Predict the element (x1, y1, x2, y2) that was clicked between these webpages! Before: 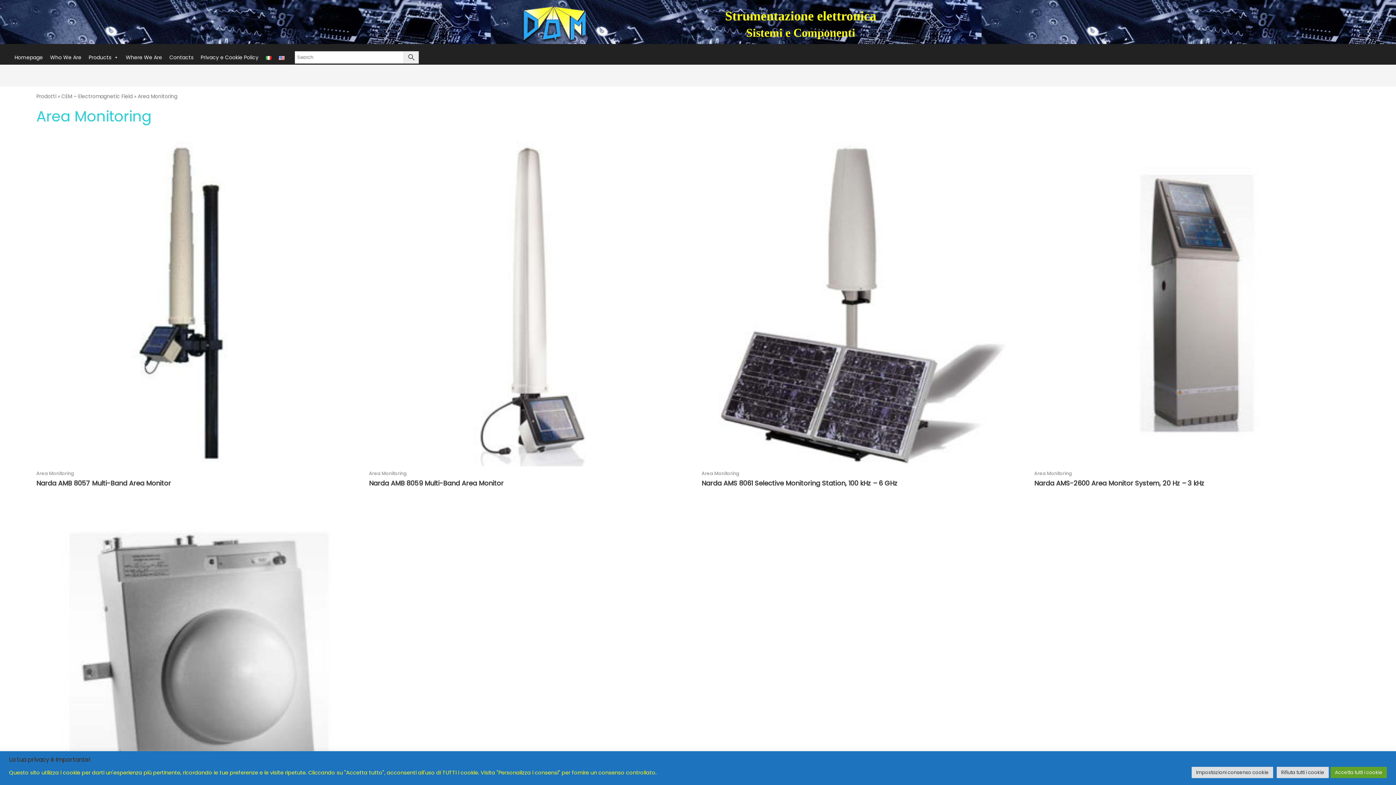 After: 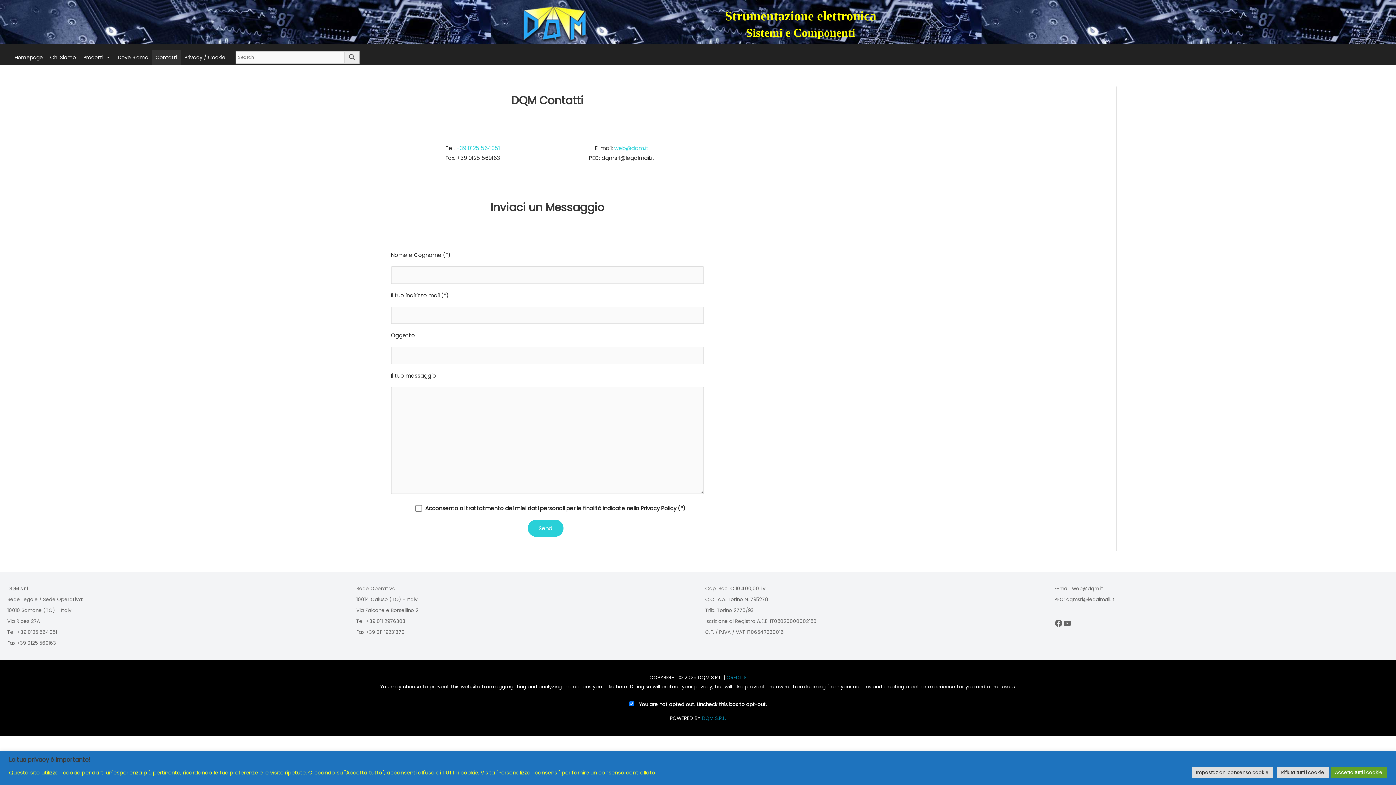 Action: label: Contacts bbox: (165, 50, 197, 64)